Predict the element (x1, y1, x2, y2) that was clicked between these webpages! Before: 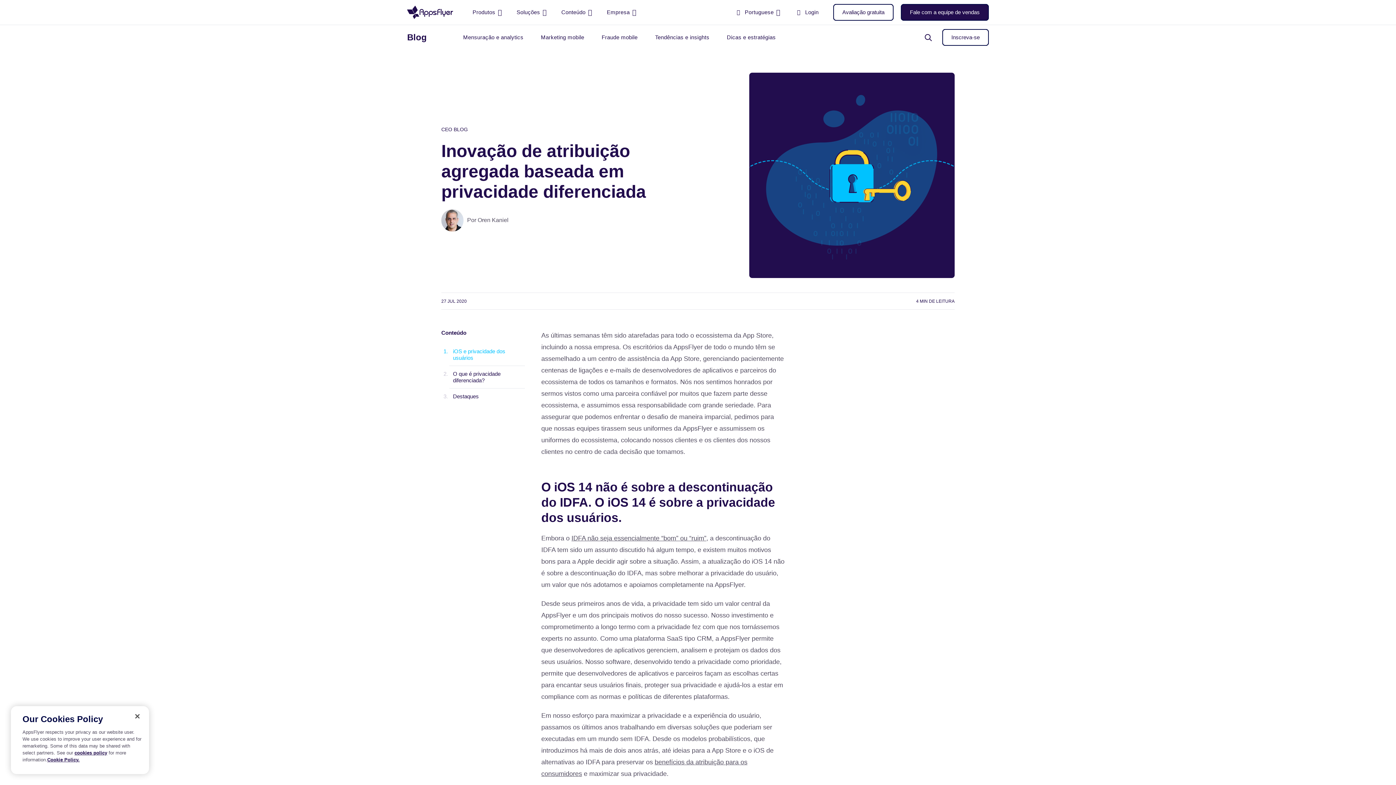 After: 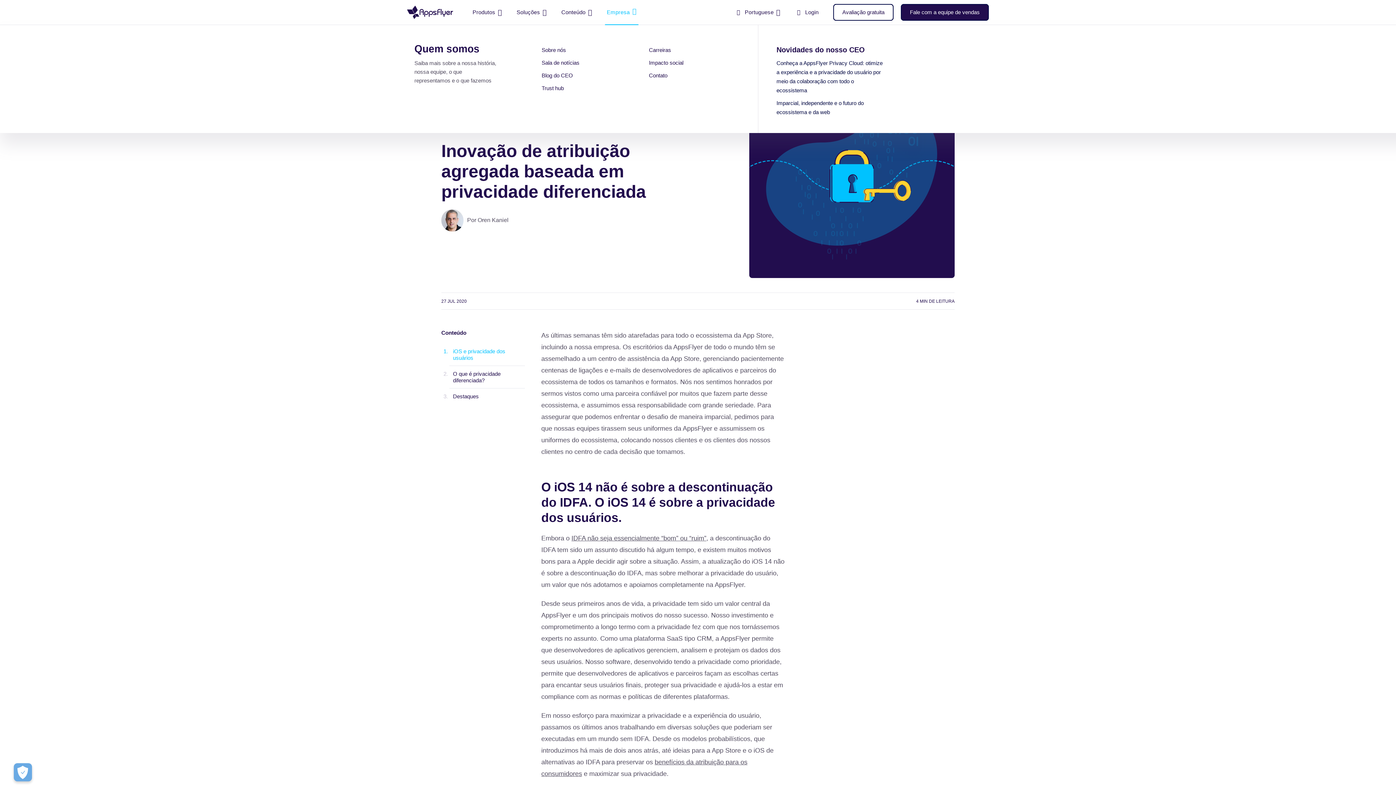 Action: label: Empresa bbox: (599, 0, 643, 24)